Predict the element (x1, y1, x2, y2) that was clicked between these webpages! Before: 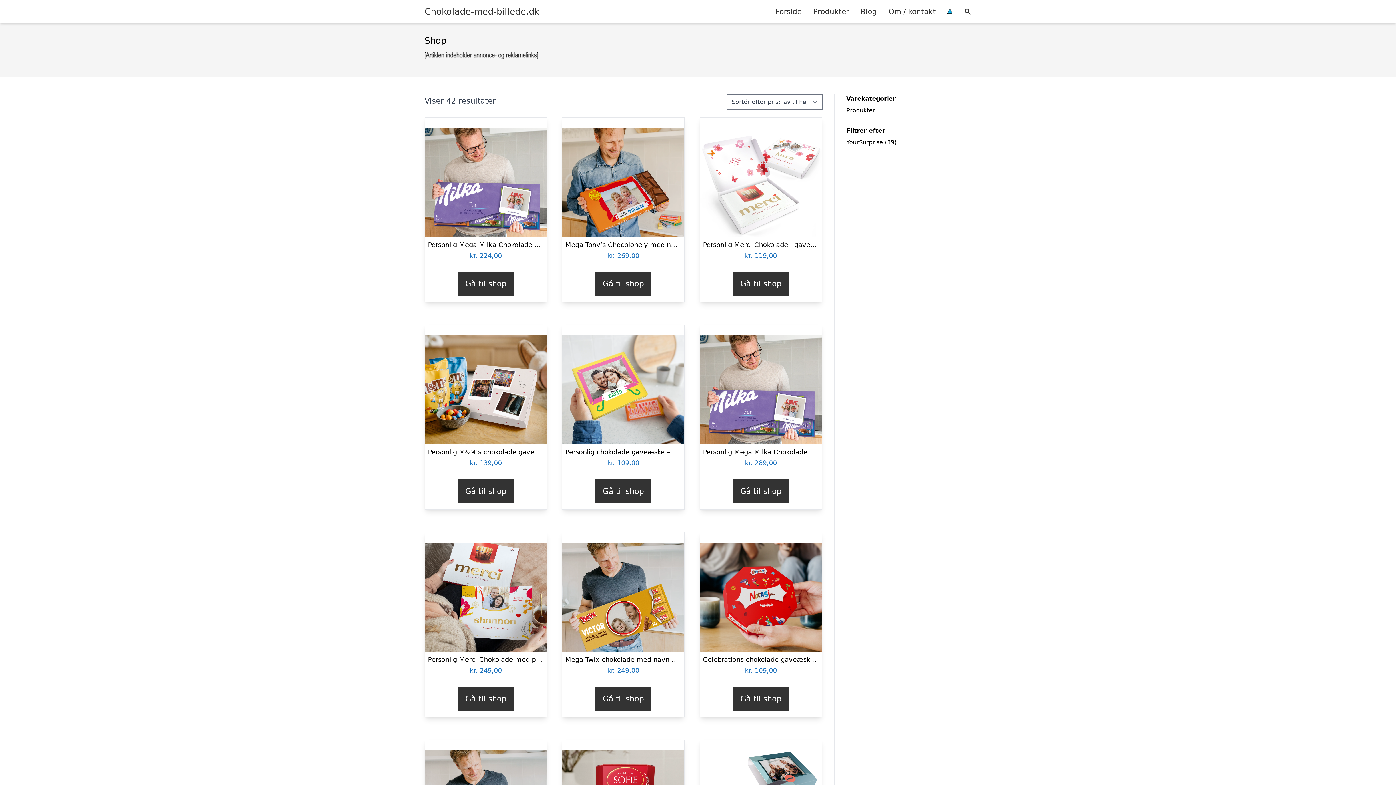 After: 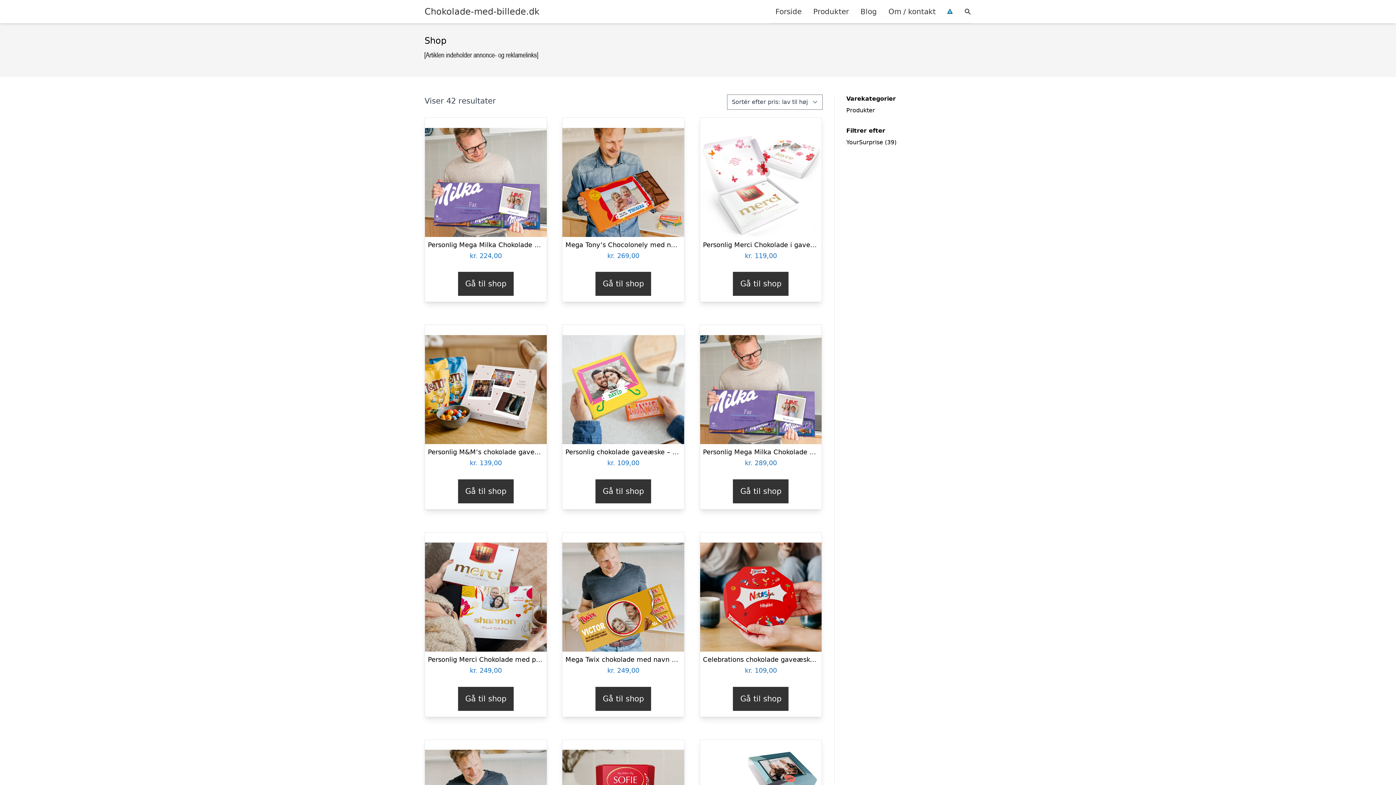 Action: bbox: (807, 0, 854, 22) label: Produkter